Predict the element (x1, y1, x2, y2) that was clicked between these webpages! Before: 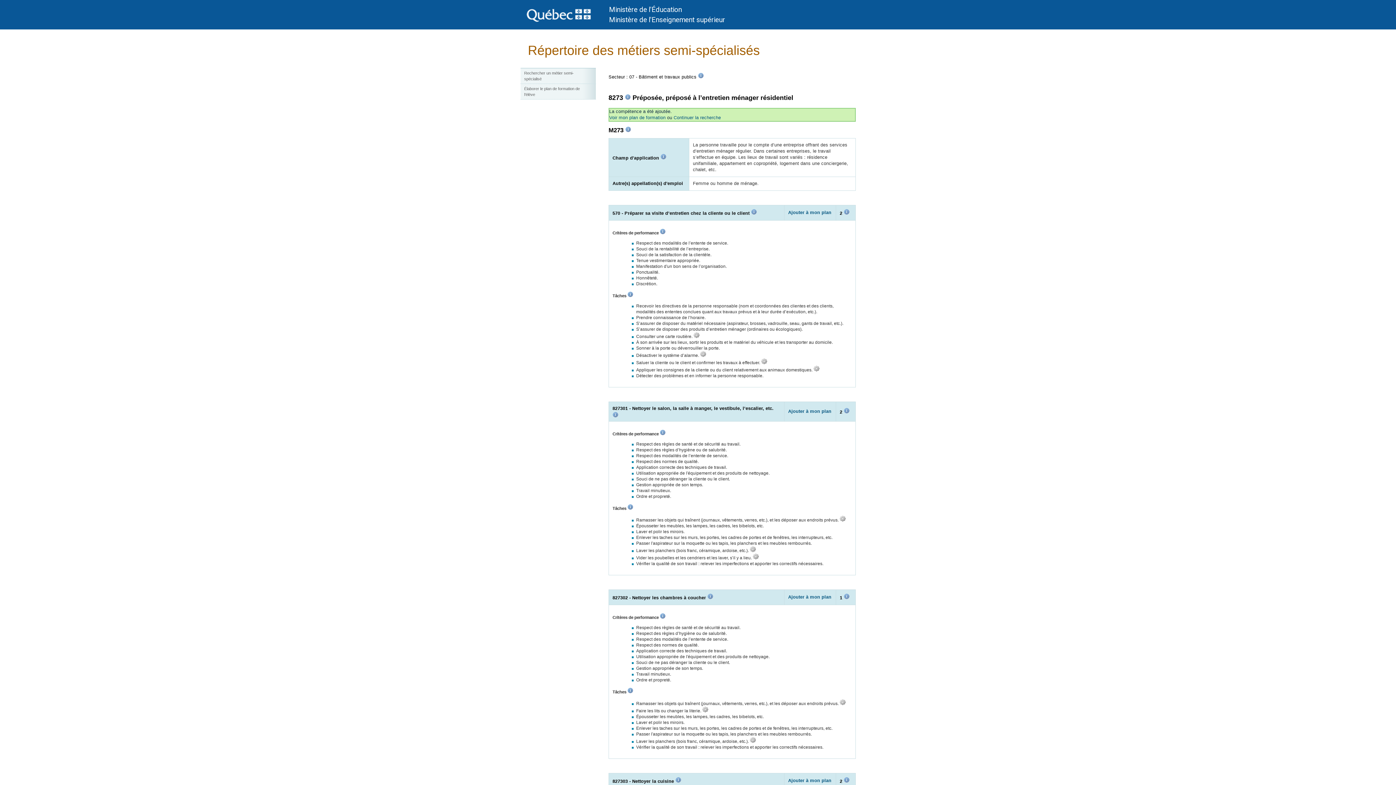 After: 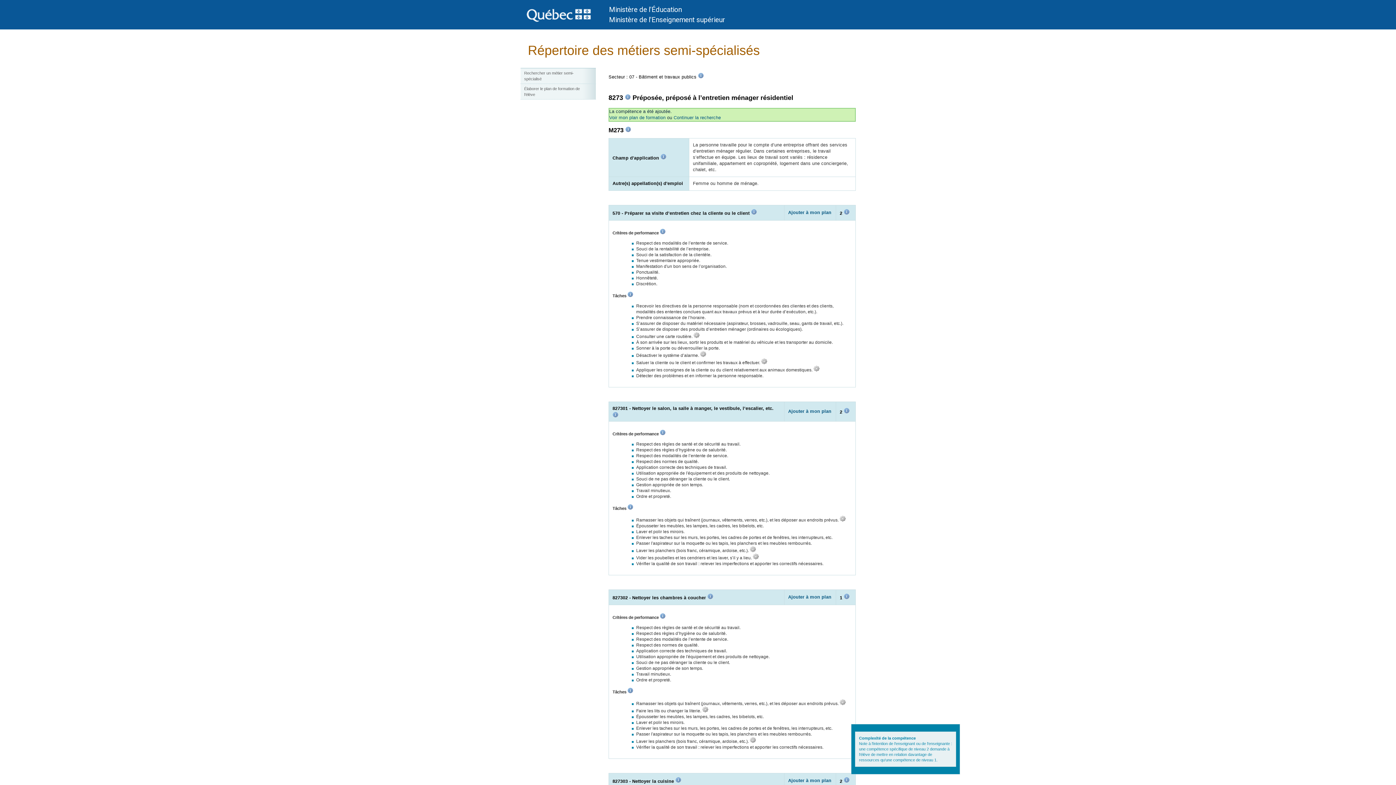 Action: bbox: (844, 779, 849, 784)